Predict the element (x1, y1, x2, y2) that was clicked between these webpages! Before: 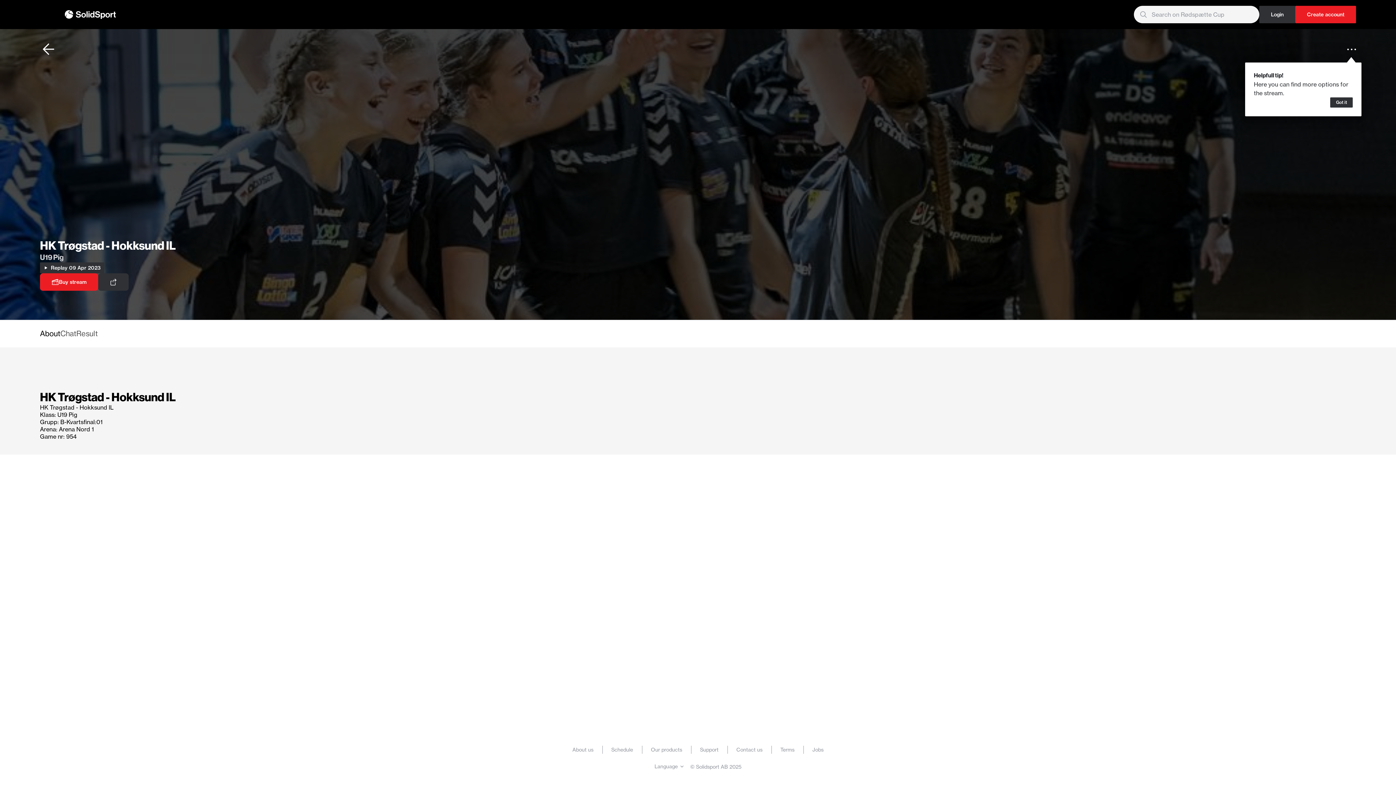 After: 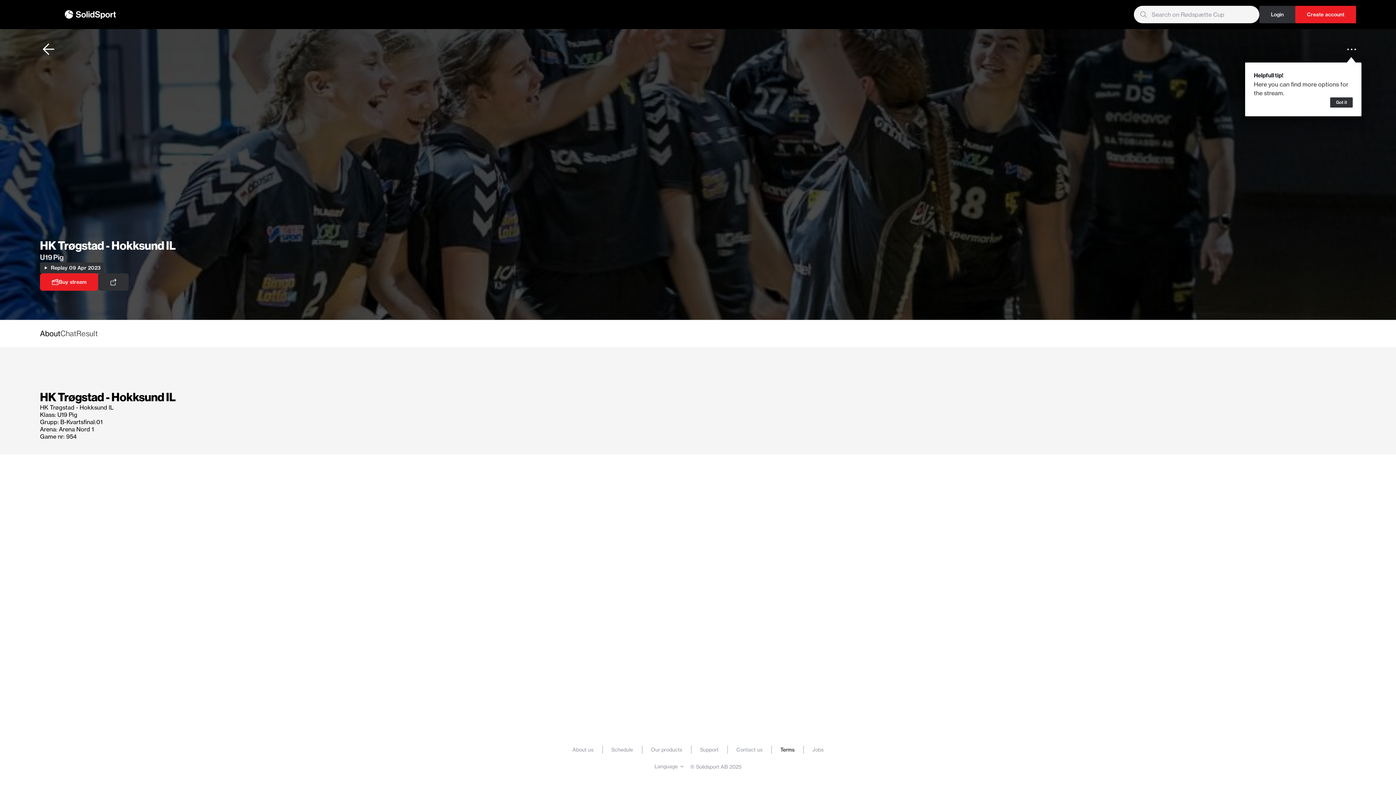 Action: bbox: (780, 746, 794, 752) label: Terms